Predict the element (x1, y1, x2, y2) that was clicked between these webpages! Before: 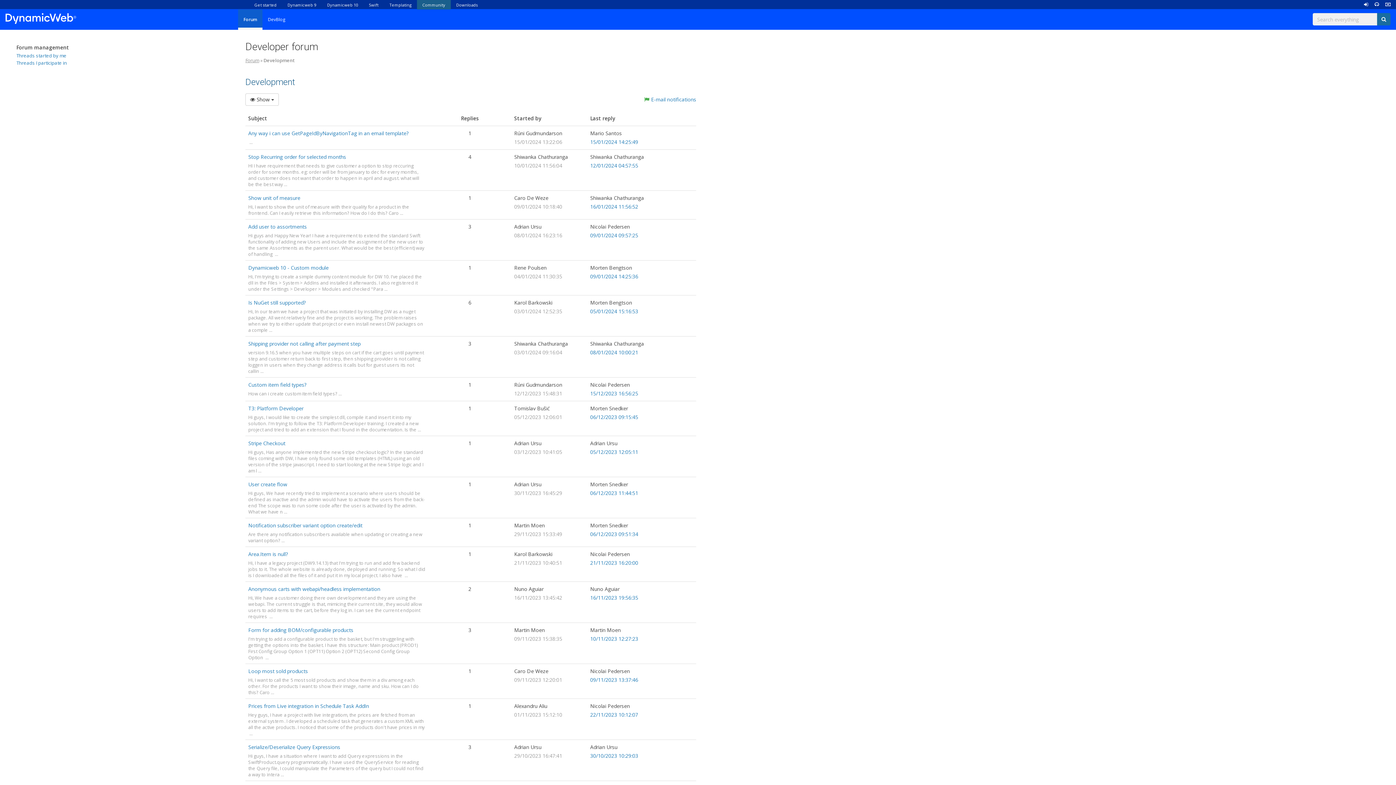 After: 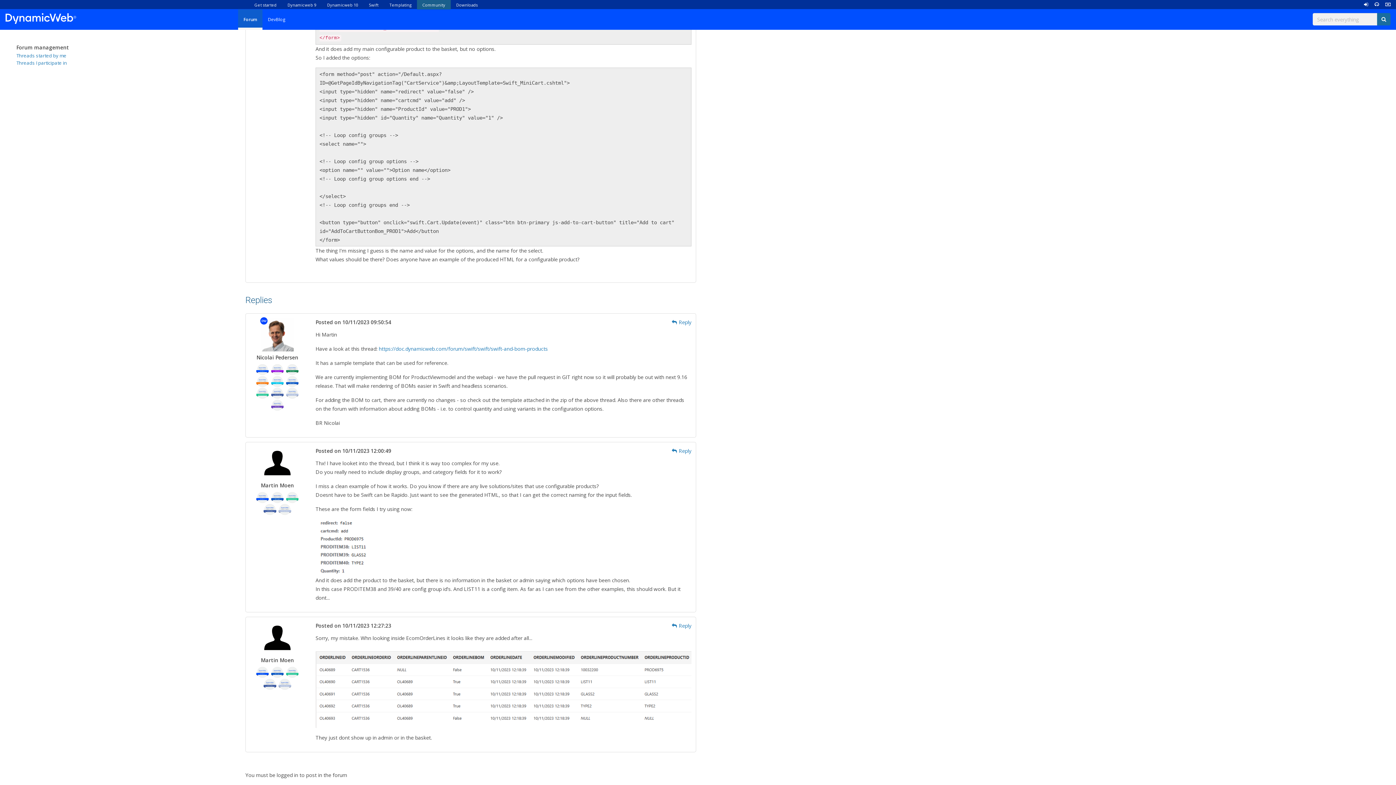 Action: bbox: (590, 635, 638, 642) label: 10/11/2023 12:27:23